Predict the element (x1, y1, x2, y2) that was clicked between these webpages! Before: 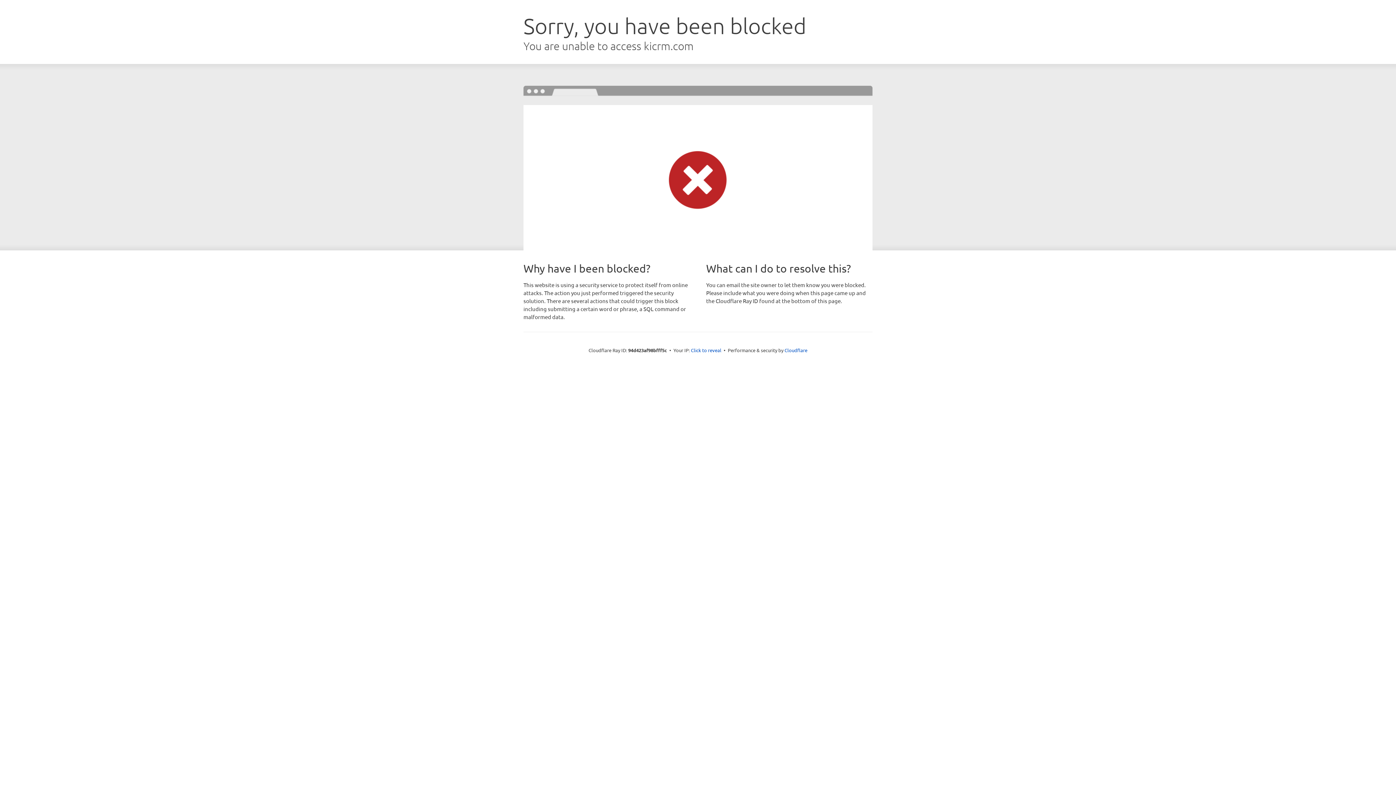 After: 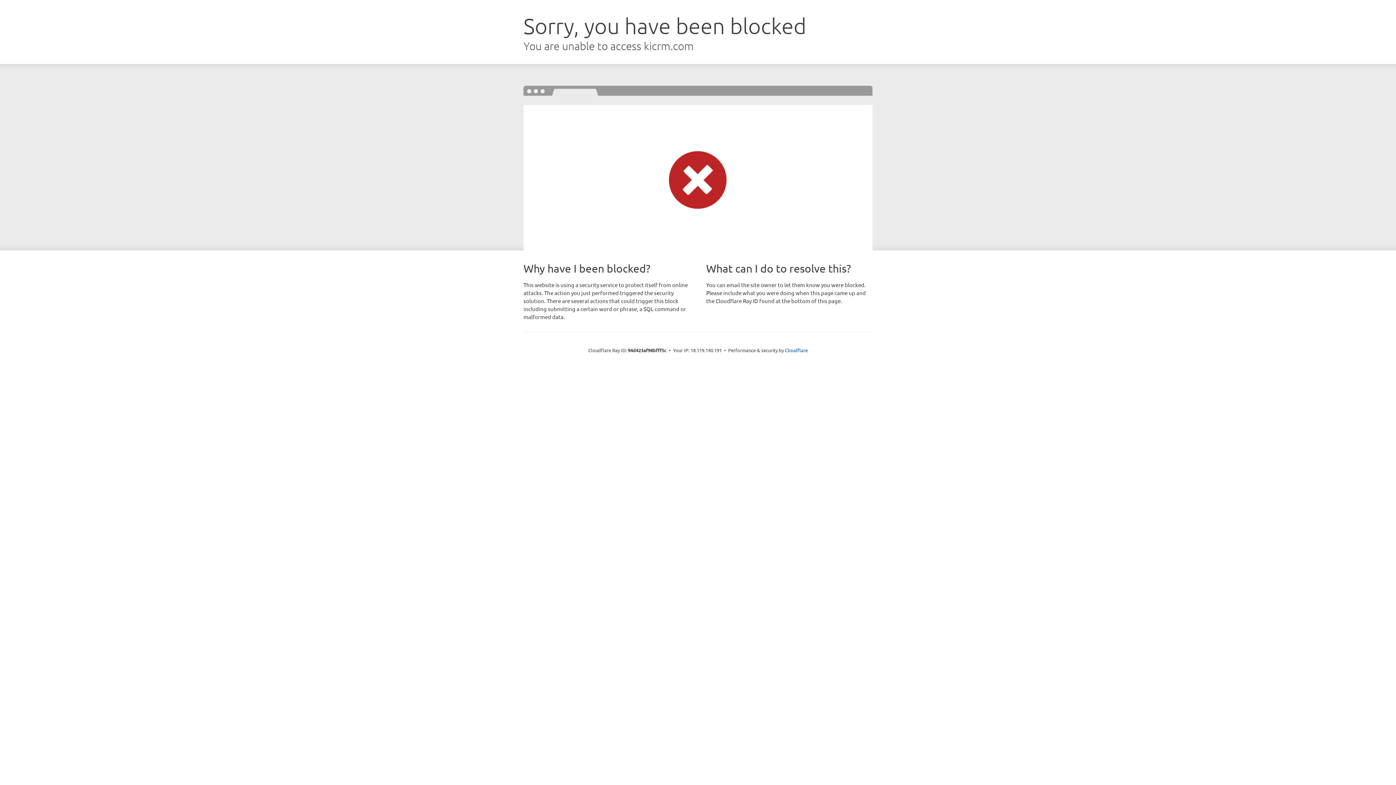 Action: label: Click to reveal bbox: (691, 346, 721, 353)